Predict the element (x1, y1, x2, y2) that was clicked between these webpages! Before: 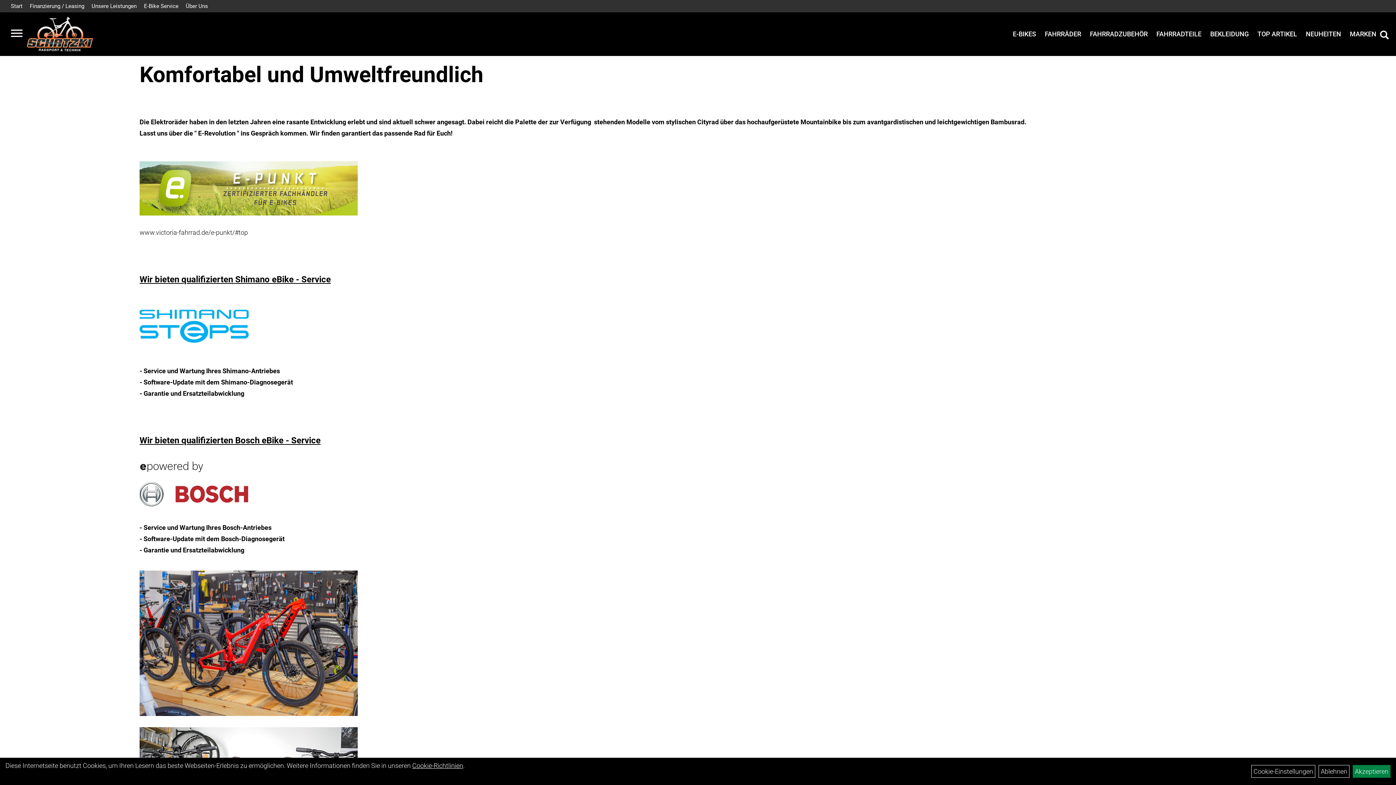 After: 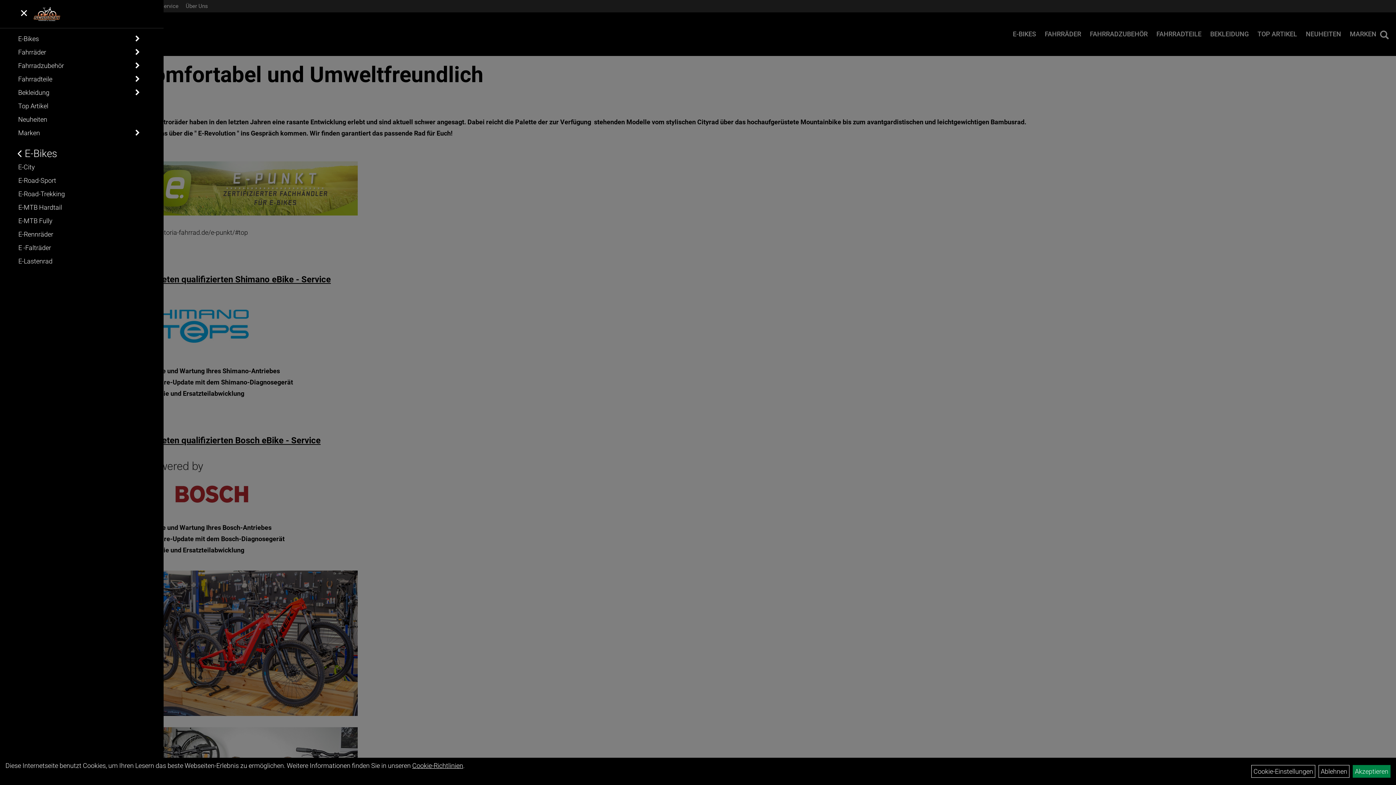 Action: bbox: (7, 23, 26, 44)